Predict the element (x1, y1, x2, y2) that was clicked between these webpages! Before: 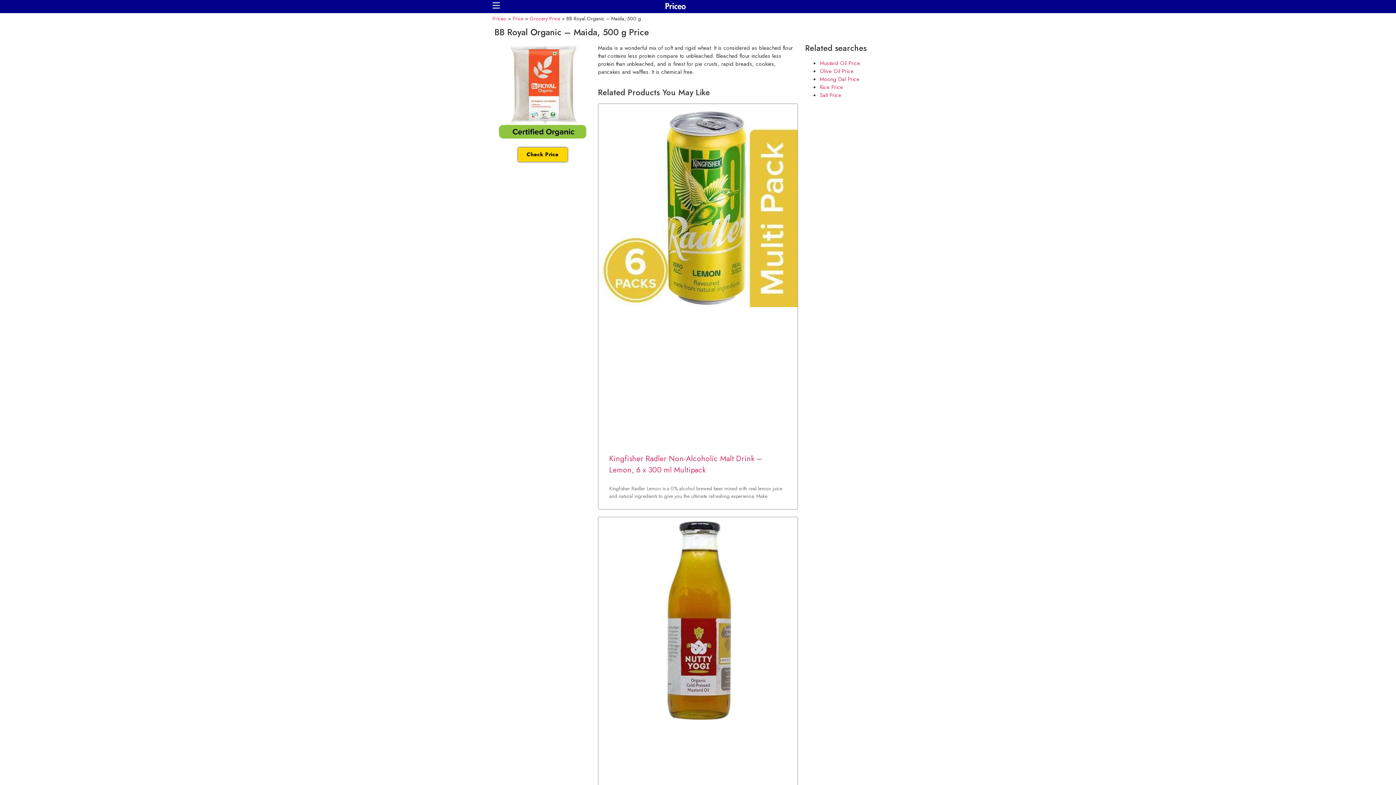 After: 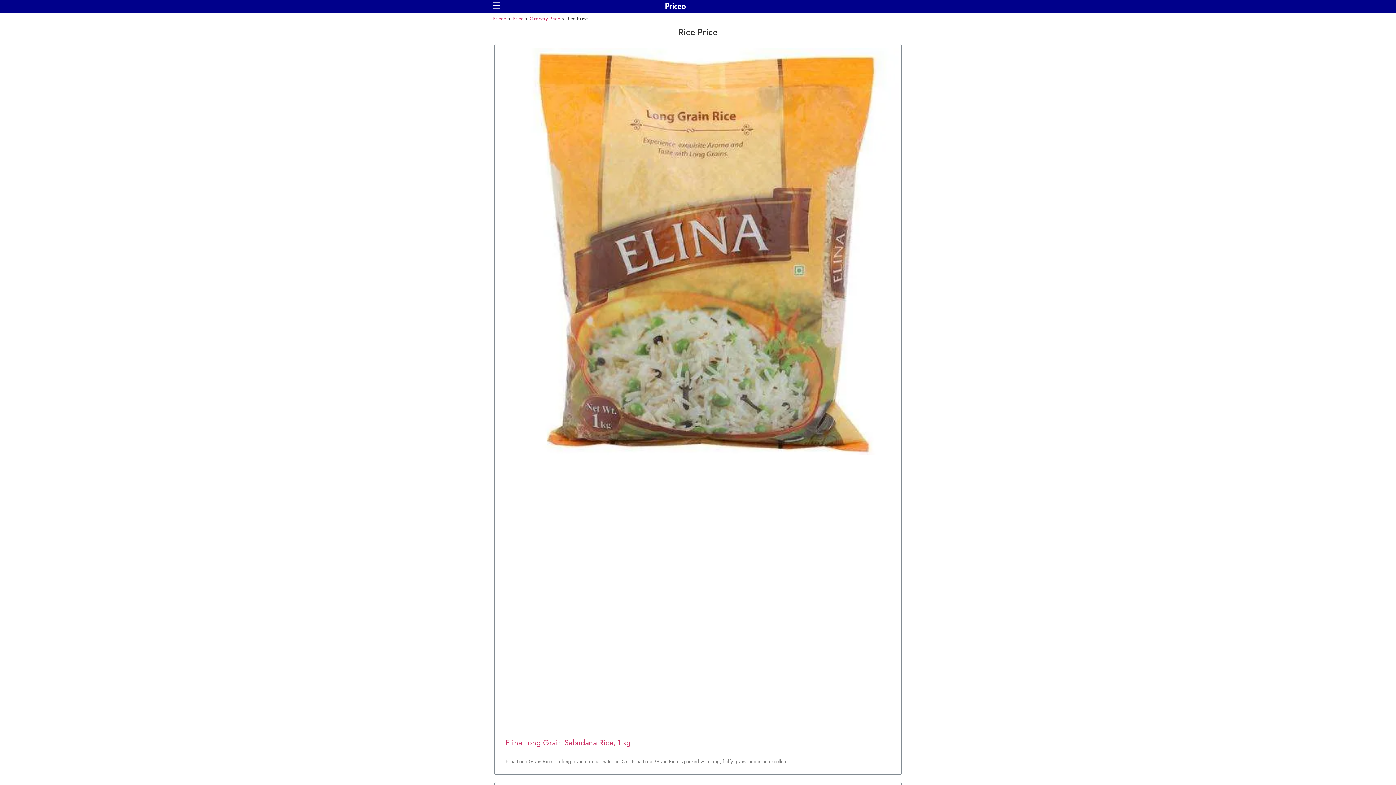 Action: label: Rice Price bbox: (820, 83, 843, 91)